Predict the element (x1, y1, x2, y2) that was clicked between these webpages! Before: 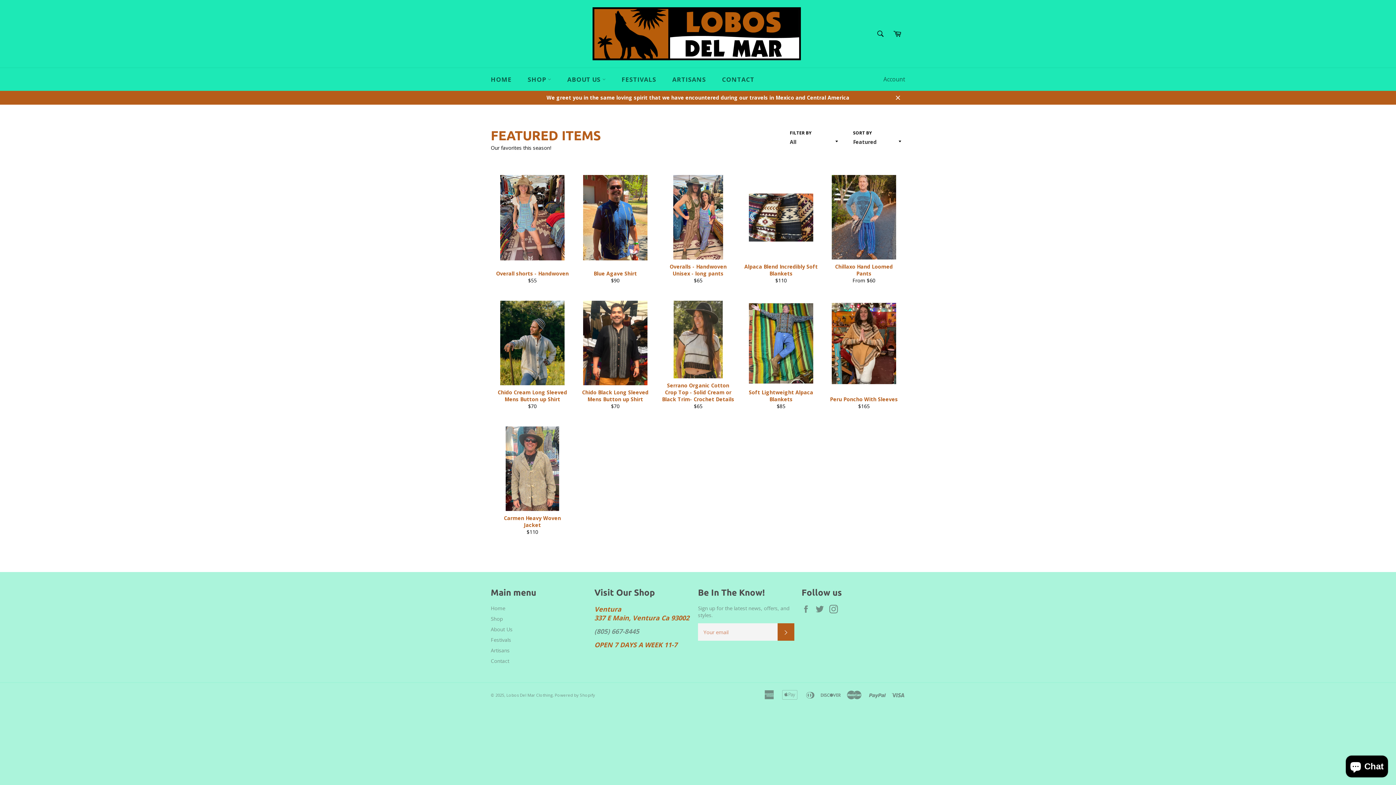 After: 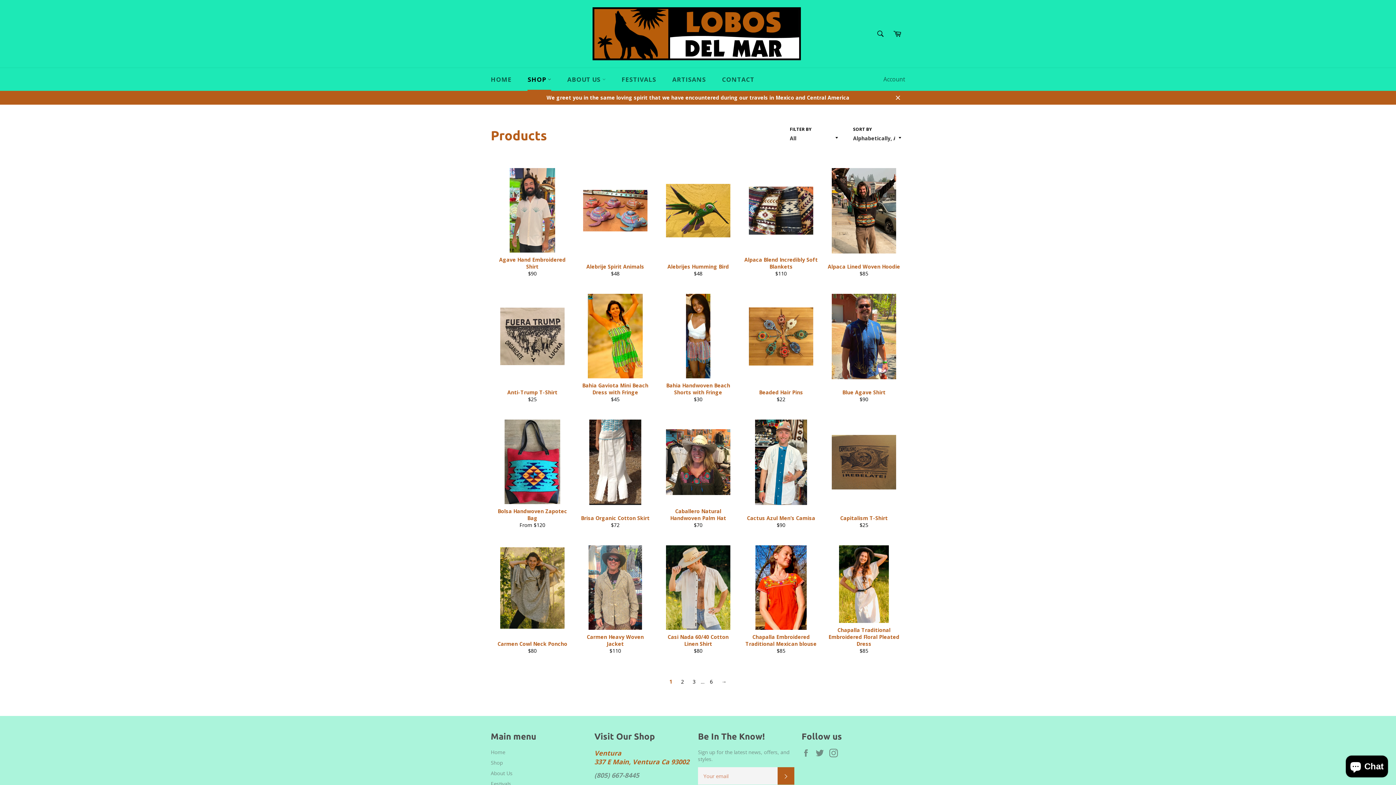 Action: label: Shop bbox: (490, 615, 502, 622)